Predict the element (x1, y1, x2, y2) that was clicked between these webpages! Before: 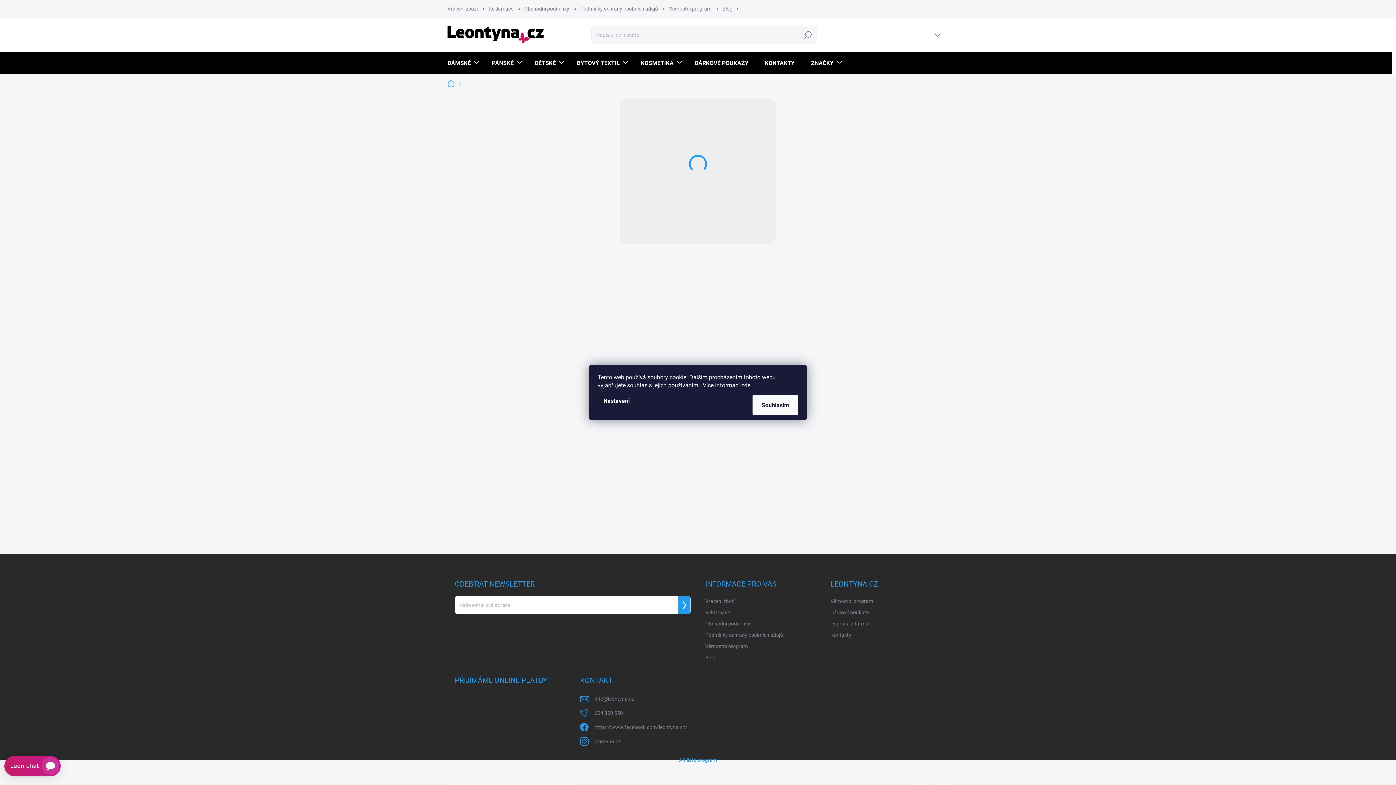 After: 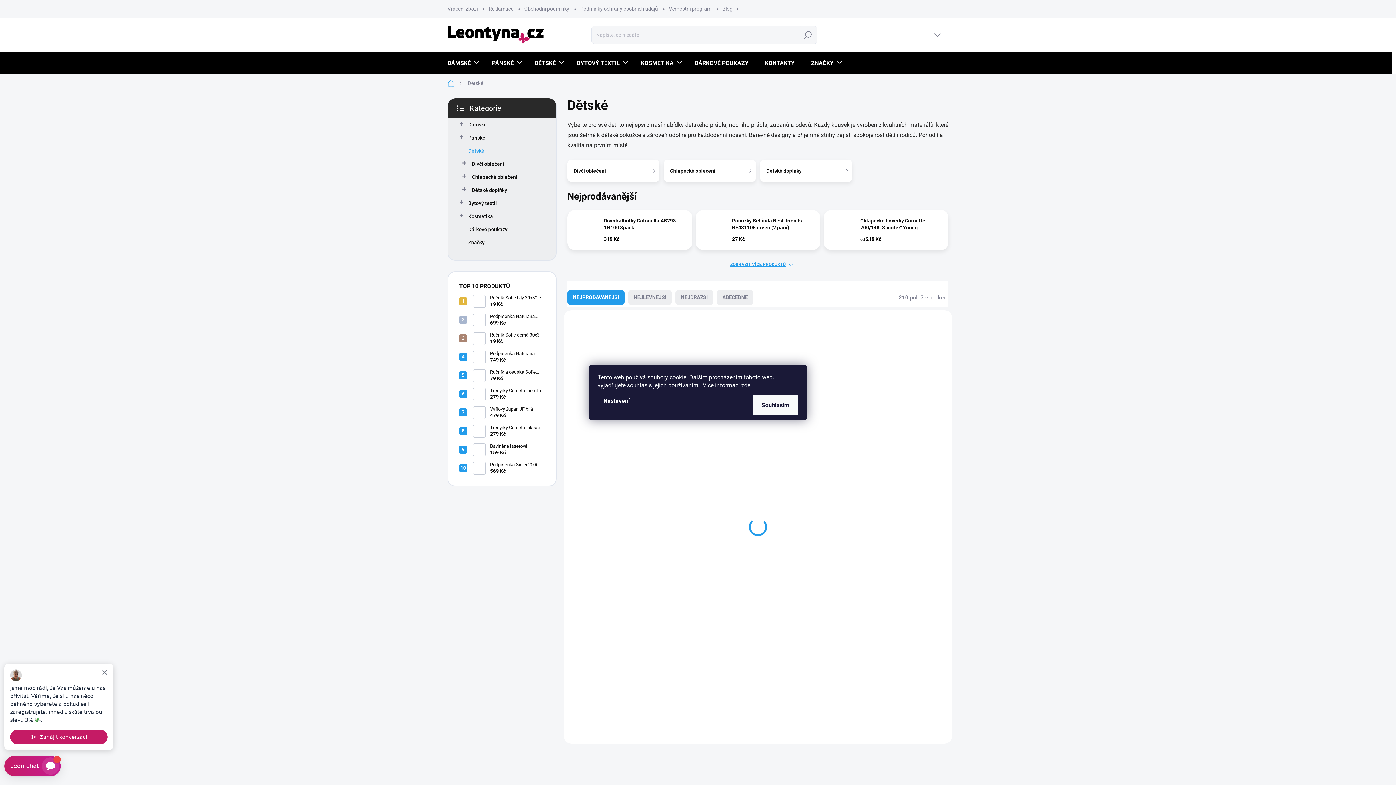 Action: label: DĚTSKÉ bbox: (524, 52, 566, 74)